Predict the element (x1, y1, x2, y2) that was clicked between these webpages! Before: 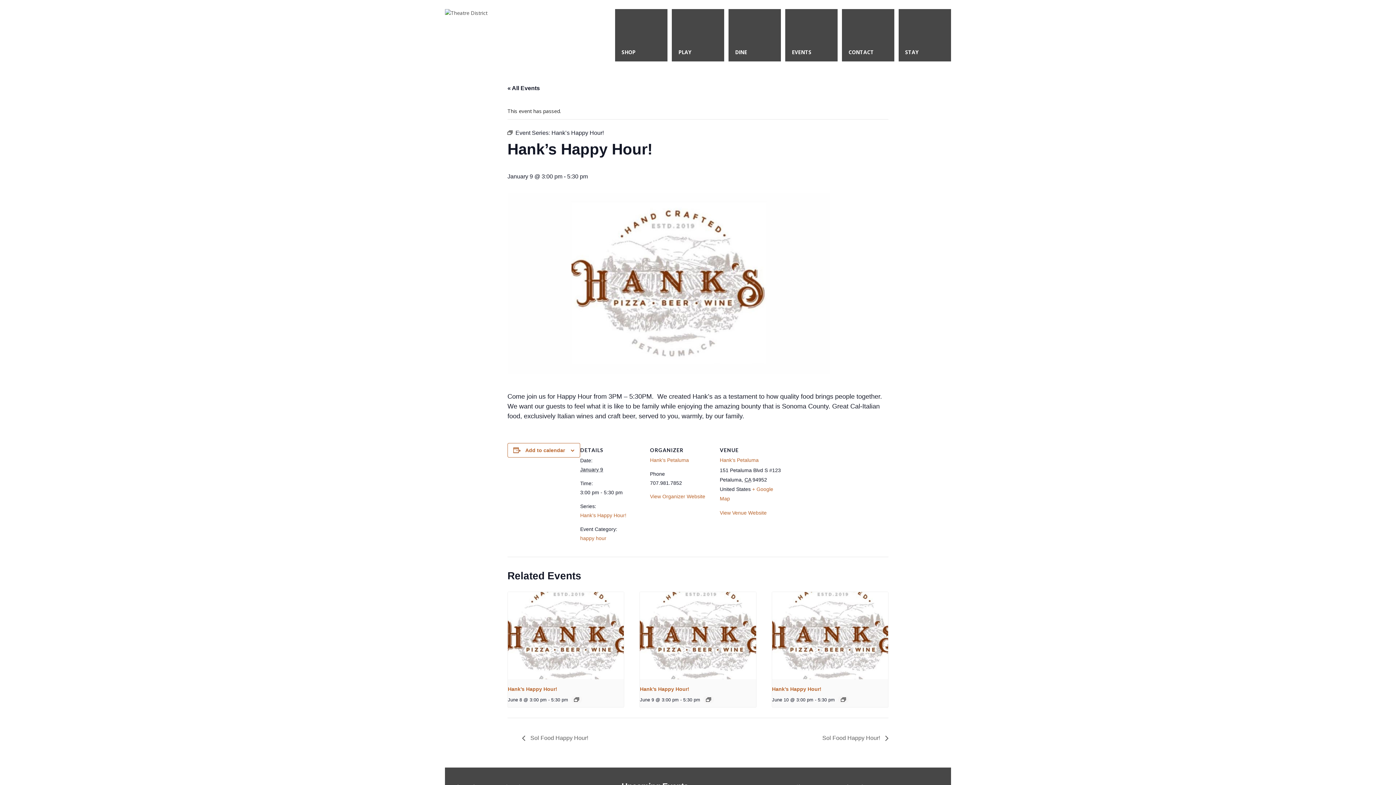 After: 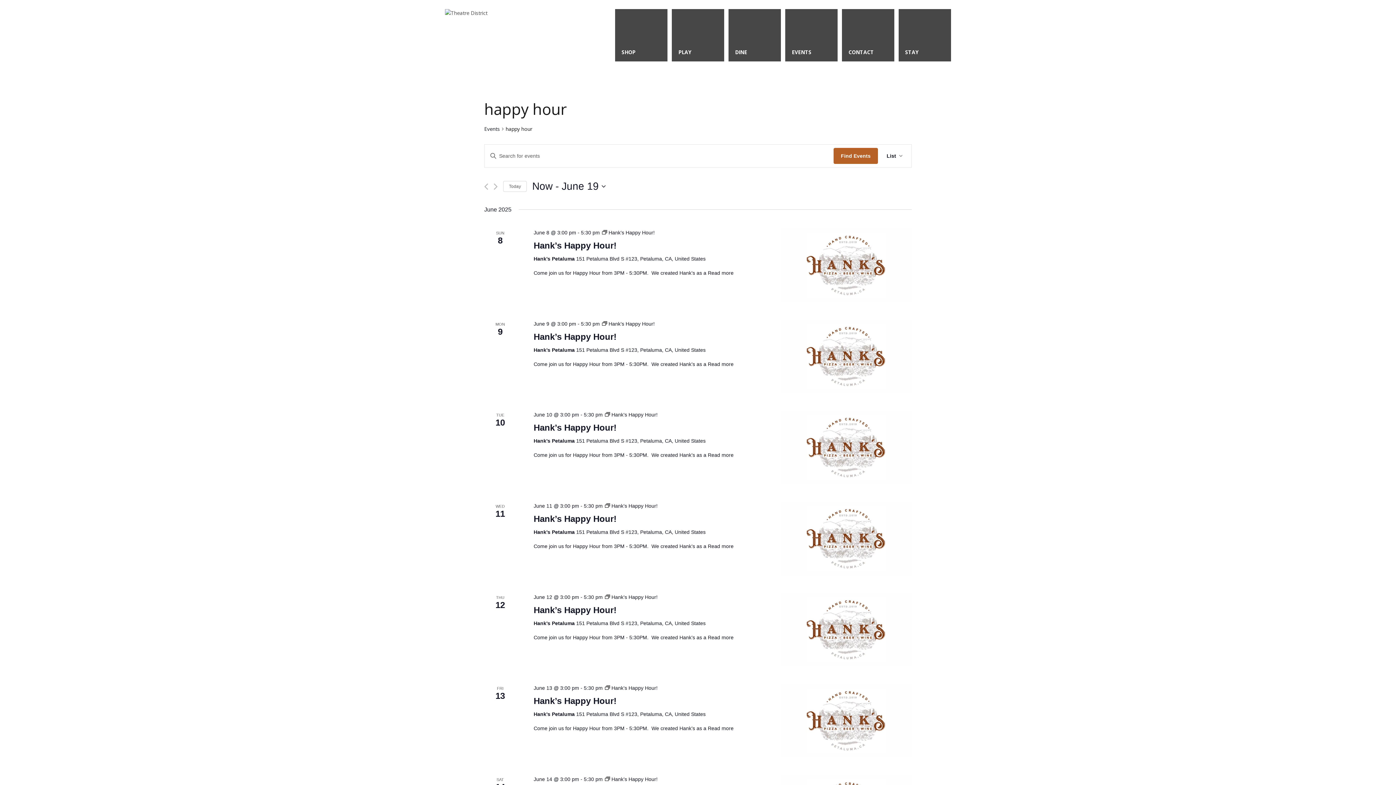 Action: bbox: (580, 535, 606, 541) label: happy hour